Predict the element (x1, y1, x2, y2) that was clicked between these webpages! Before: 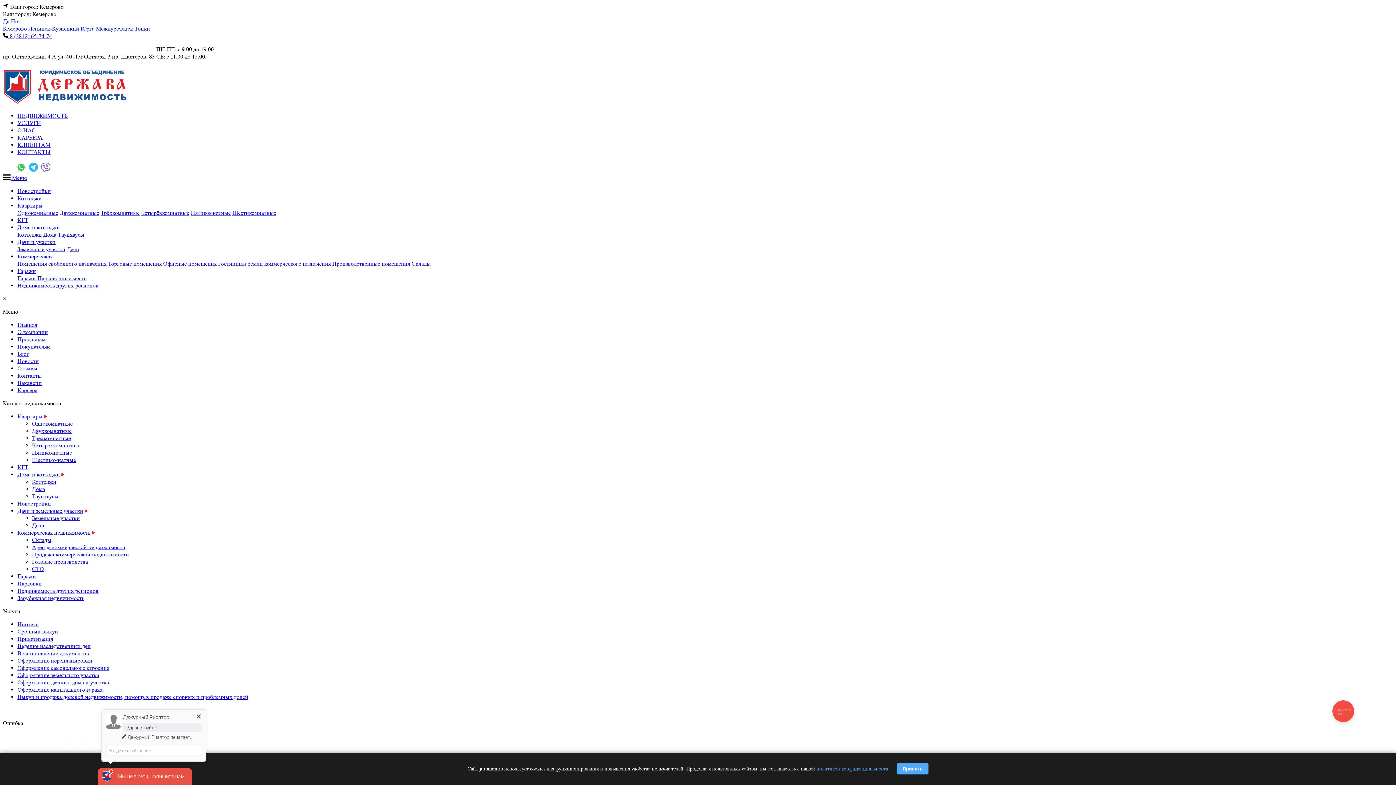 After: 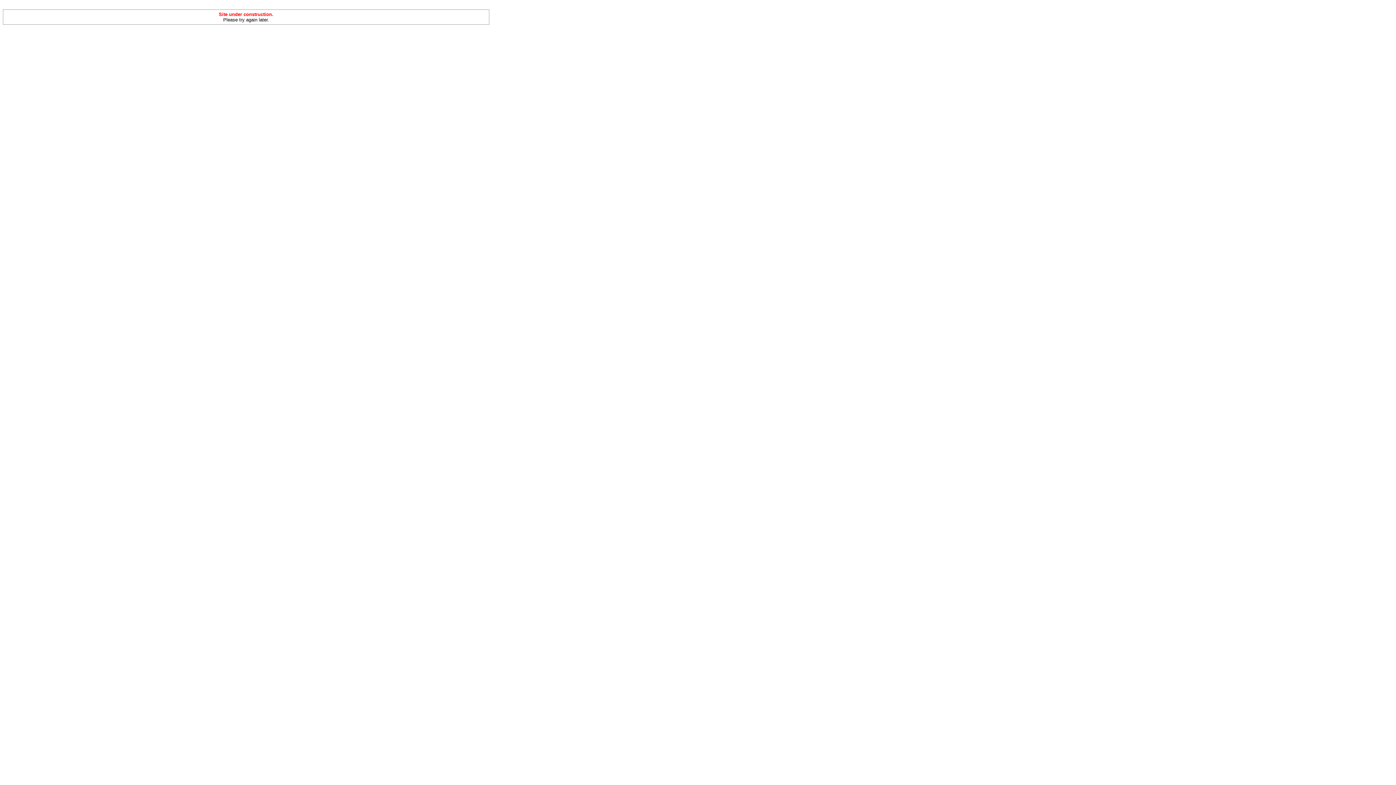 Action: label: Коммерческая недвижимость bbox: (17, 529, 90, 536)